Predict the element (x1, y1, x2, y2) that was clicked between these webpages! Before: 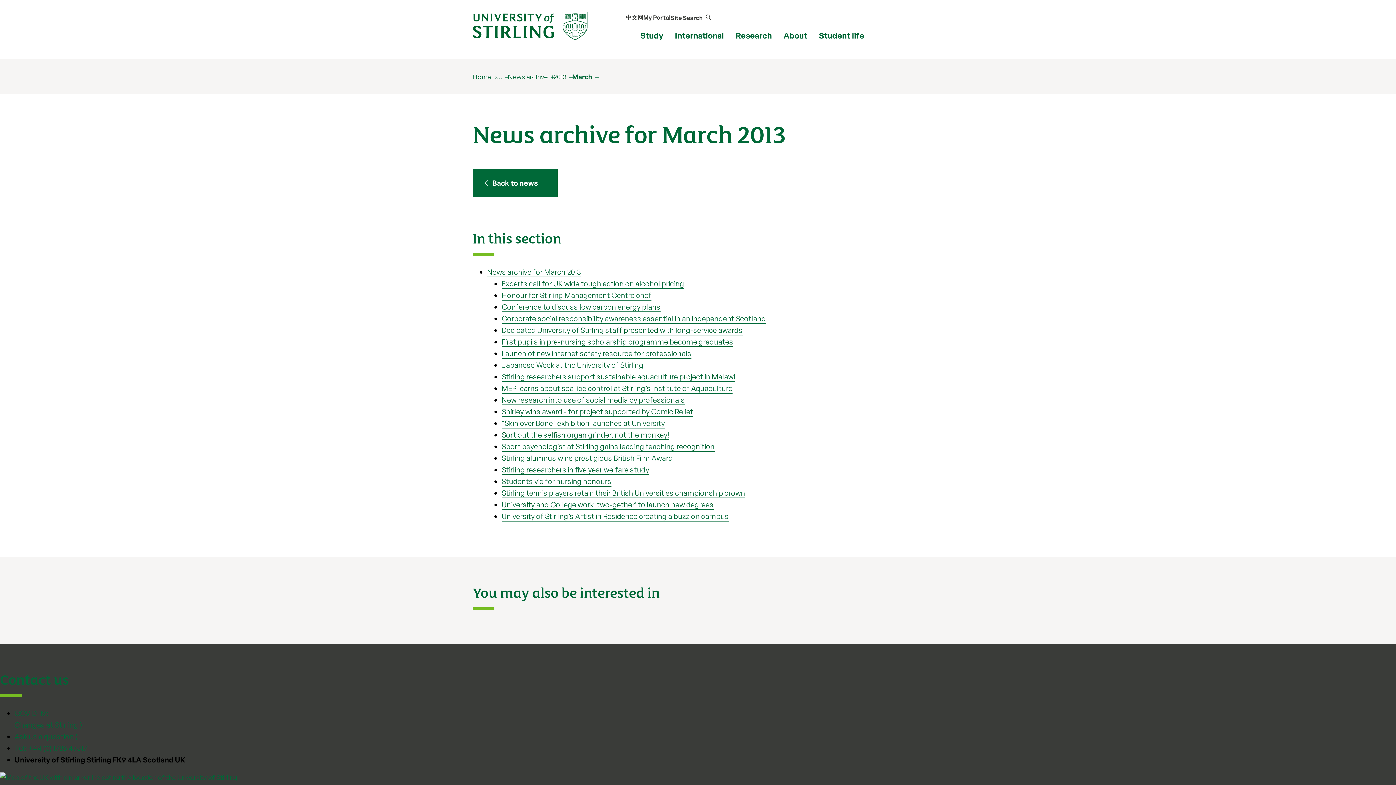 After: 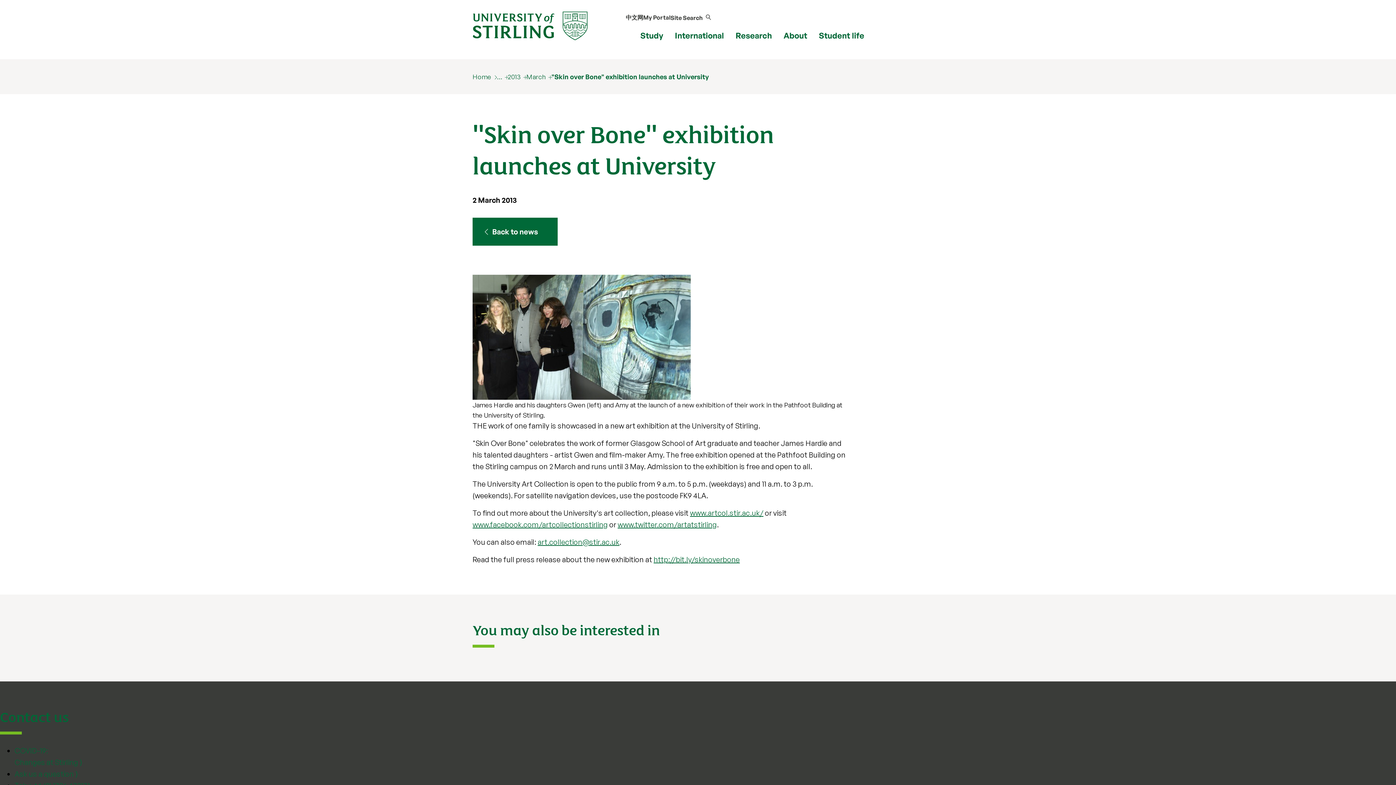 Action: label: "Skin over Bone" exhibition launches at University bbox: (501, 418, 665, 428)